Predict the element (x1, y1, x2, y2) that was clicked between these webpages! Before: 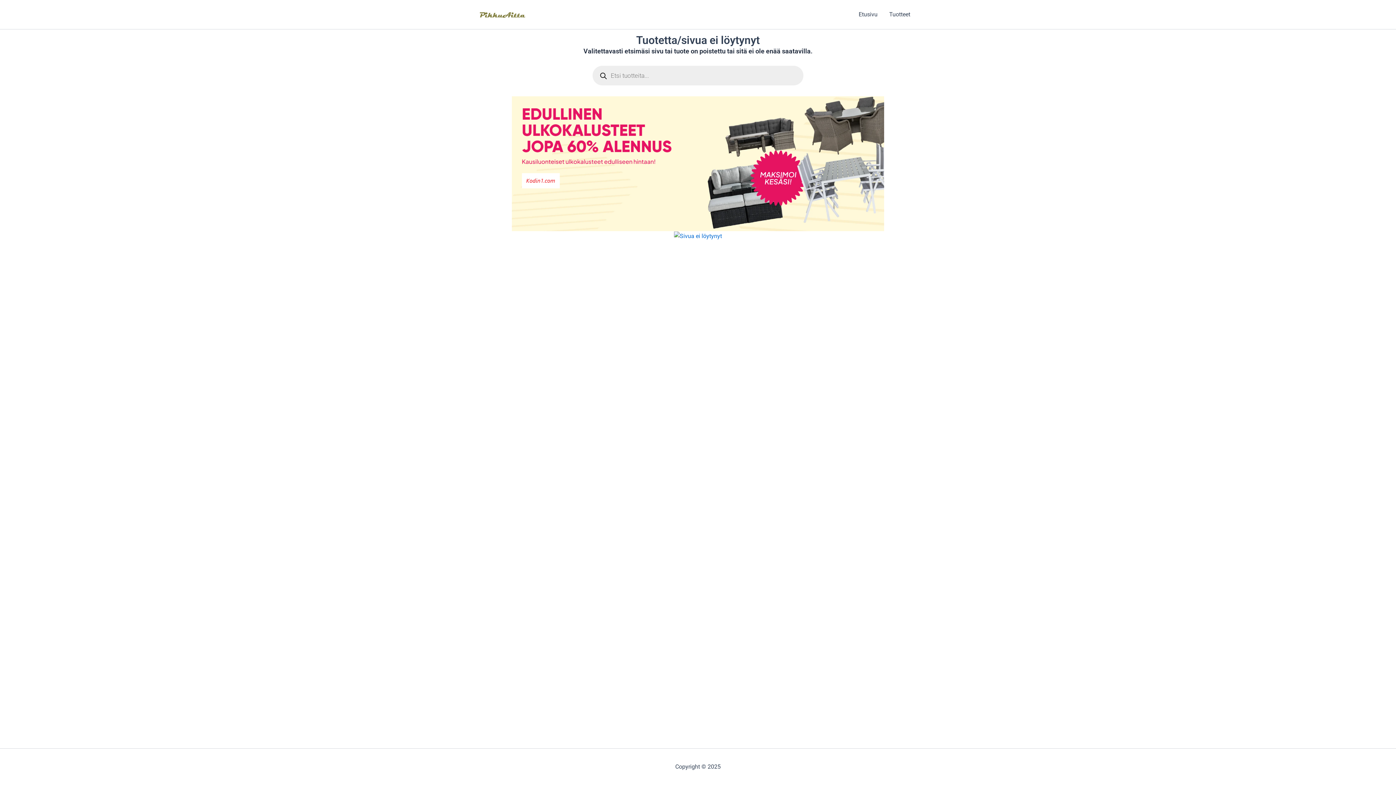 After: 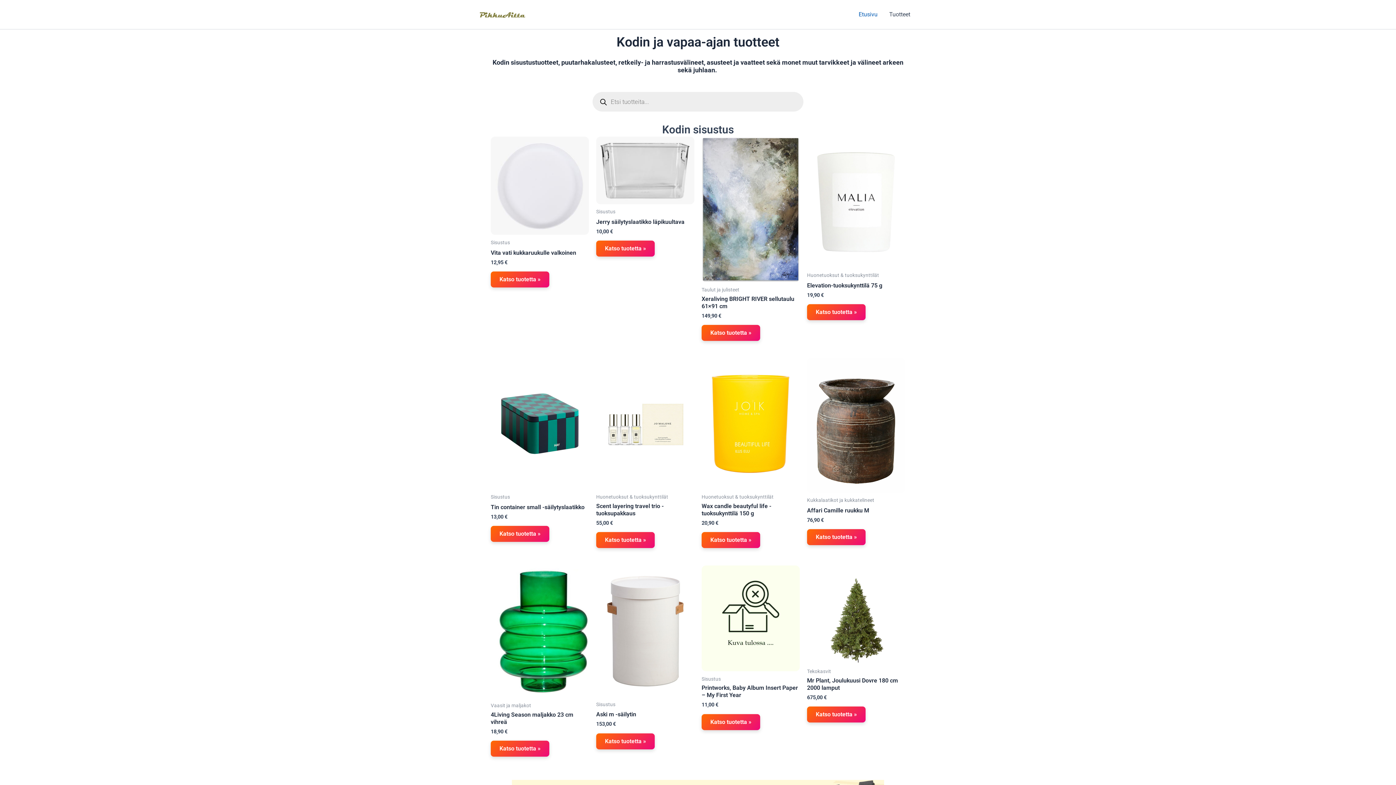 Action: bbox: (853, 0, 883, 29) label: Etusivu